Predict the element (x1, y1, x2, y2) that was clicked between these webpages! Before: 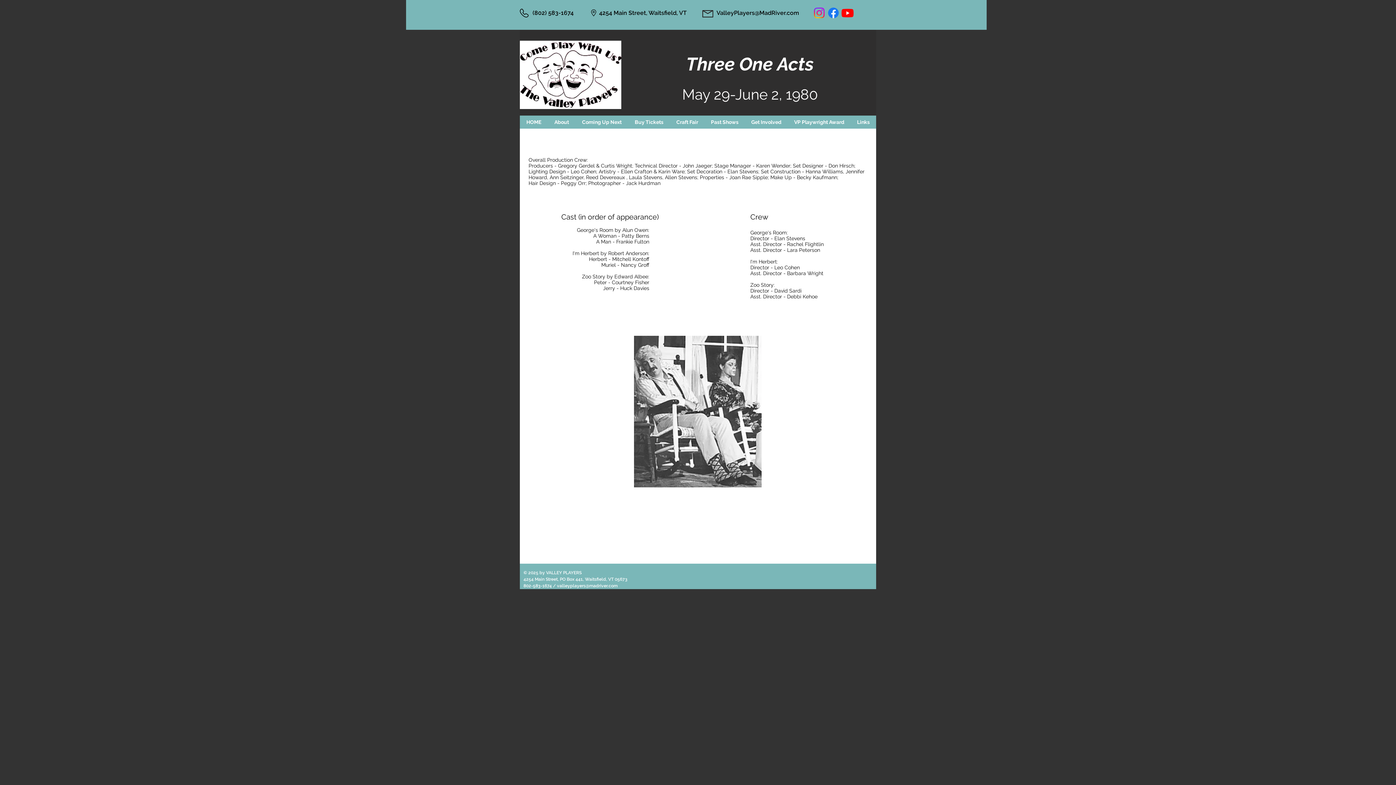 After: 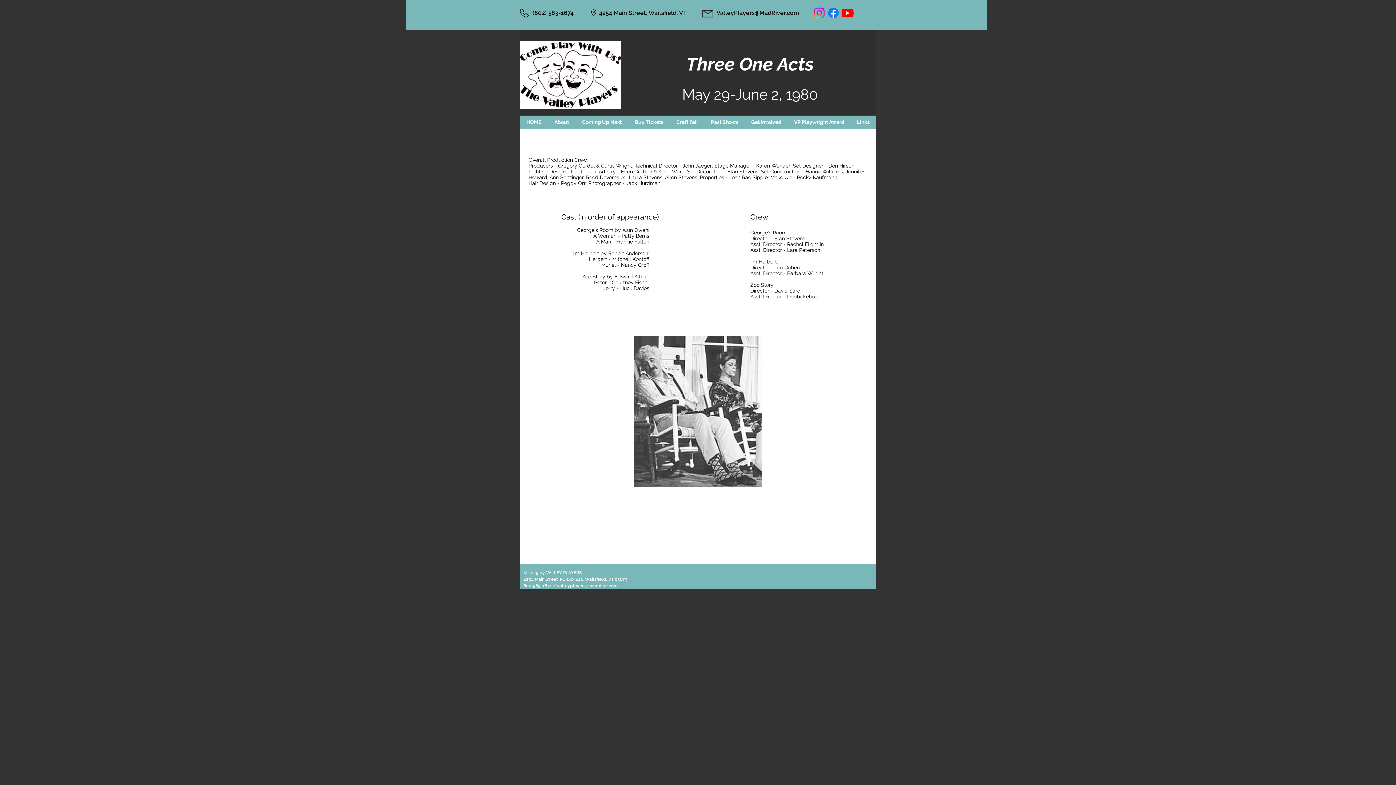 Action: label: 802-583-1674  bbox: (523, 583, 553, 588)